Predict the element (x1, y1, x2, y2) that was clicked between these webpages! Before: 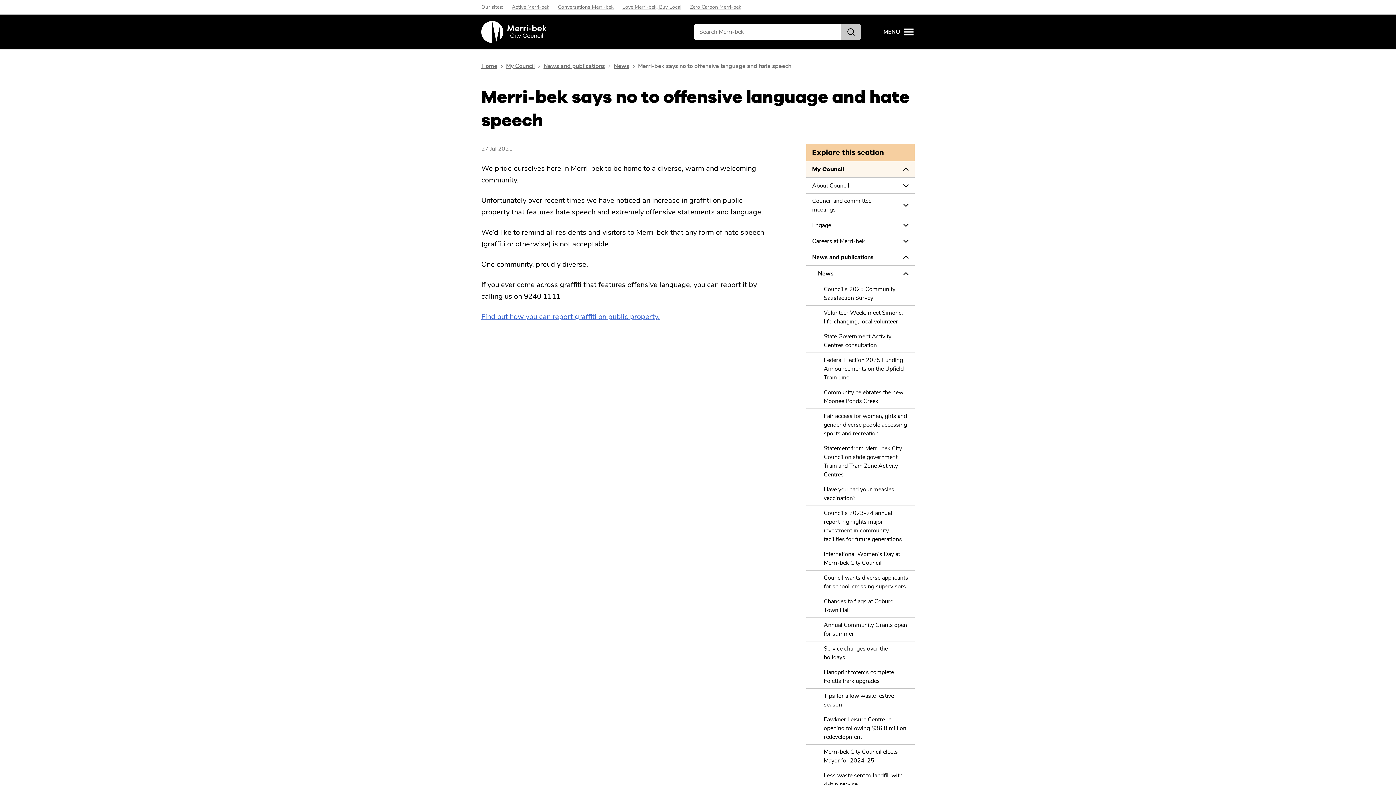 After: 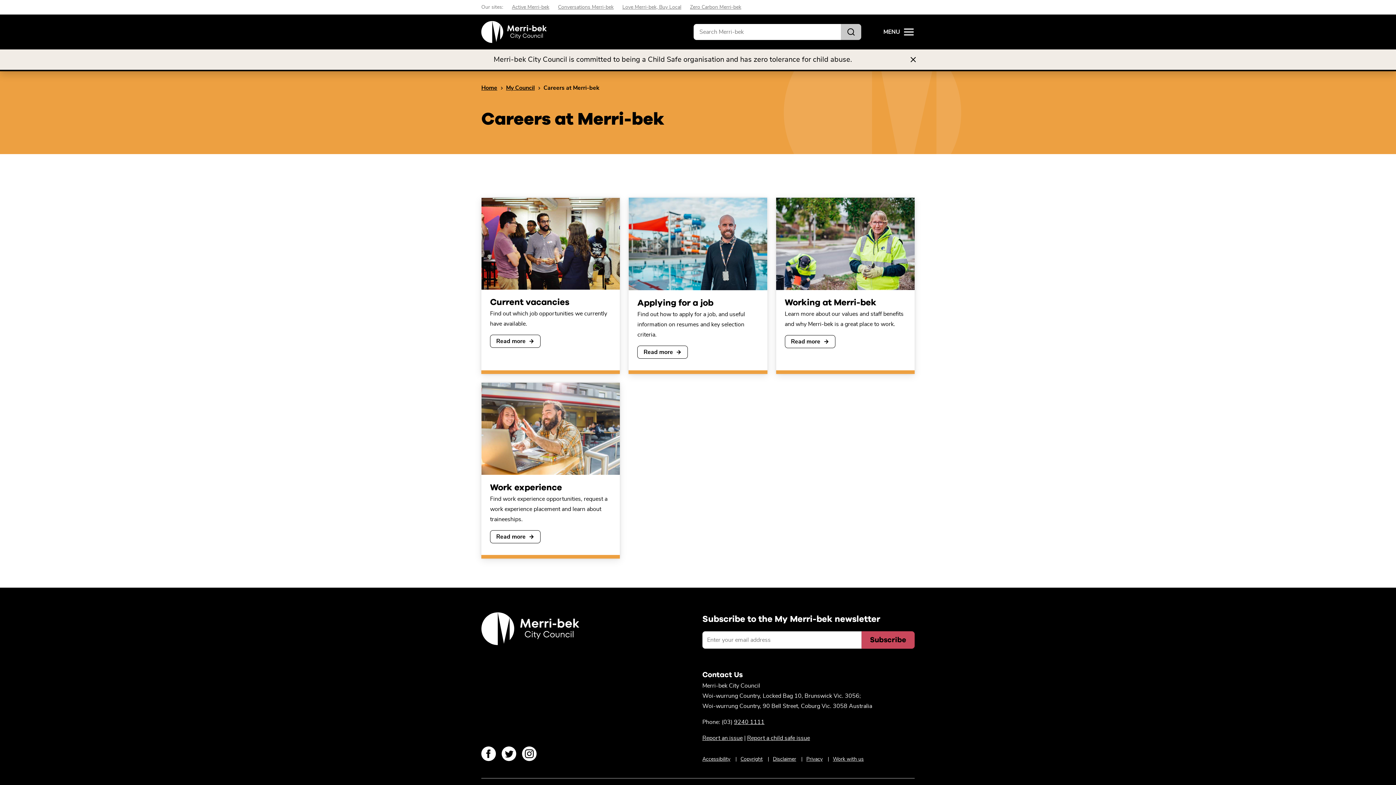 Action: label: Careers at Merri-bek bbox: (806, 234, 901, 248)